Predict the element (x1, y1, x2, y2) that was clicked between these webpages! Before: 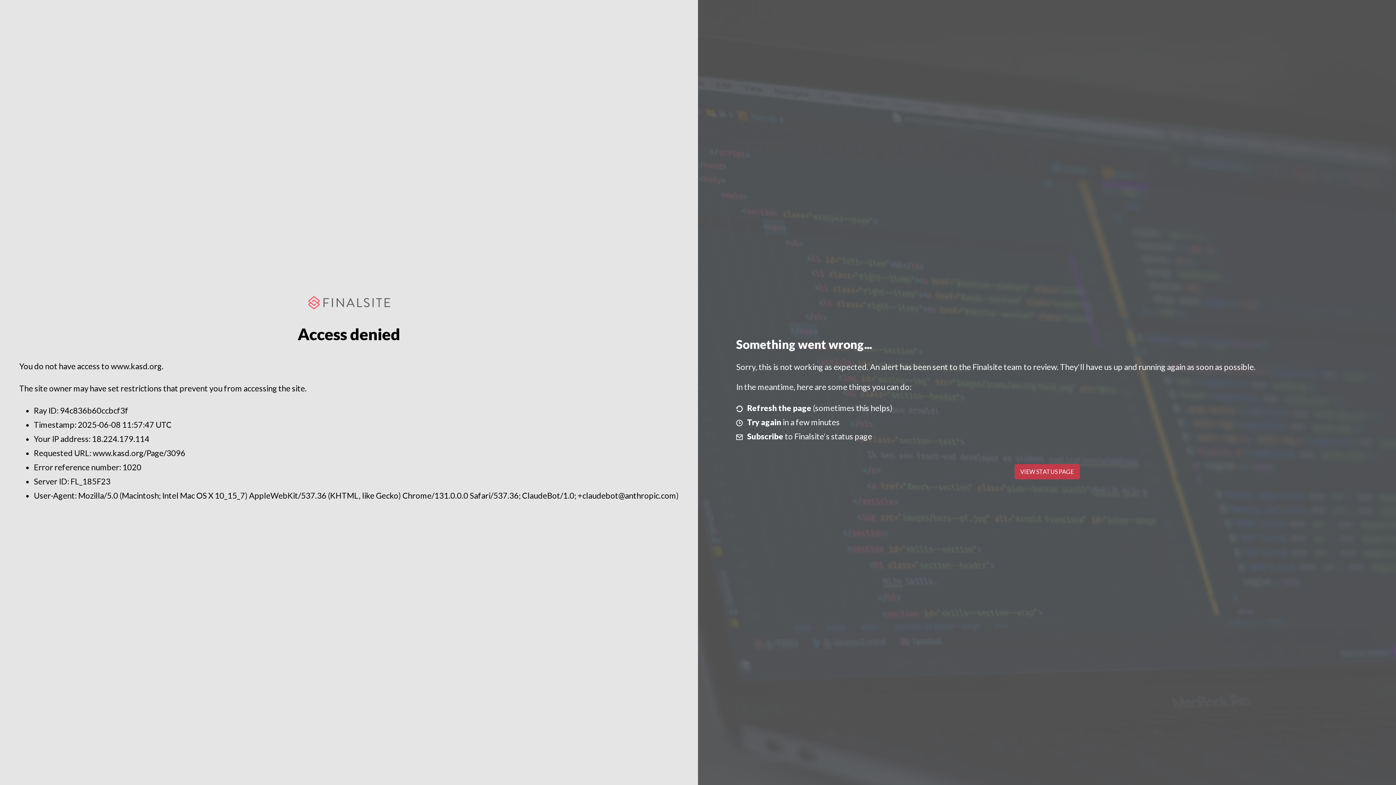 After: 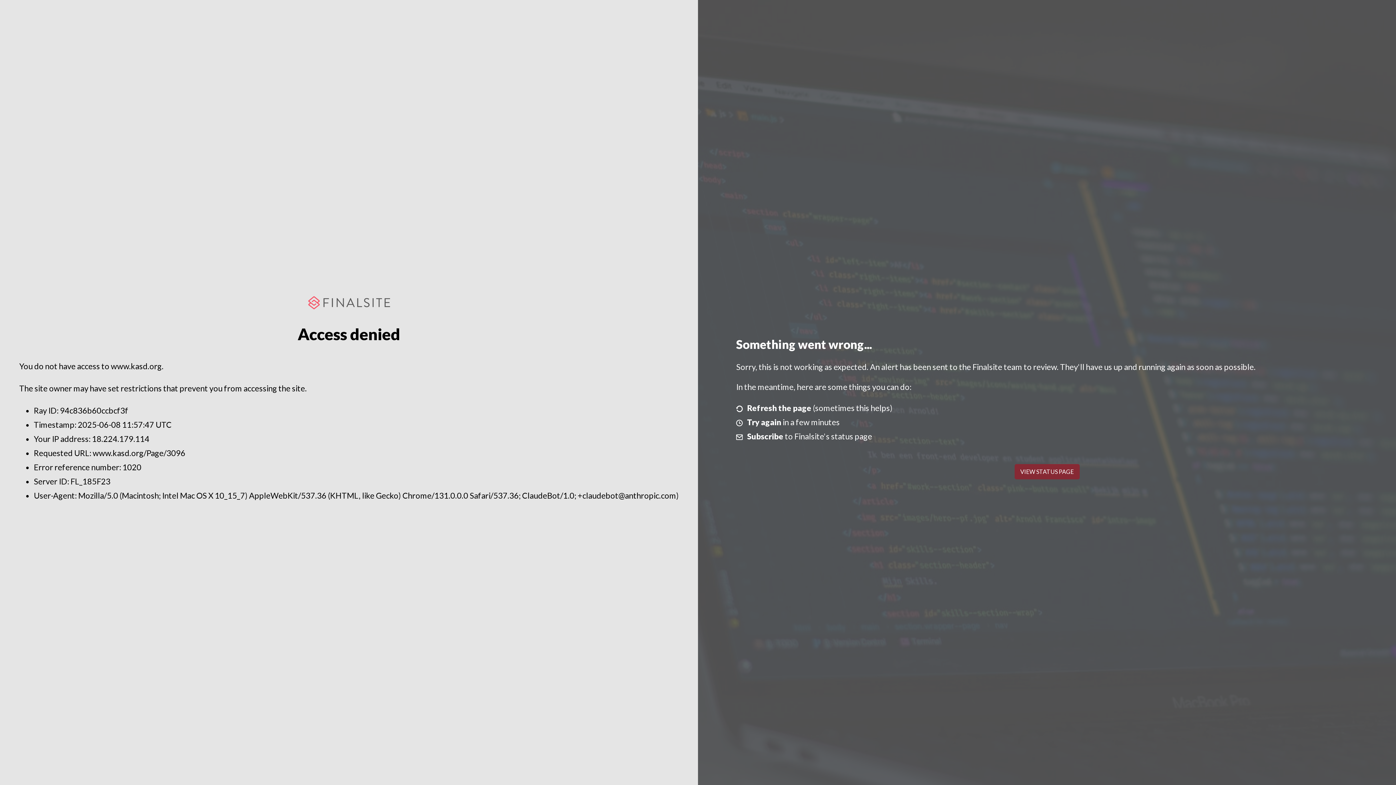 Action: bbox: (1014, 464, 1079, 479) label: VIEW STATUS PAGE